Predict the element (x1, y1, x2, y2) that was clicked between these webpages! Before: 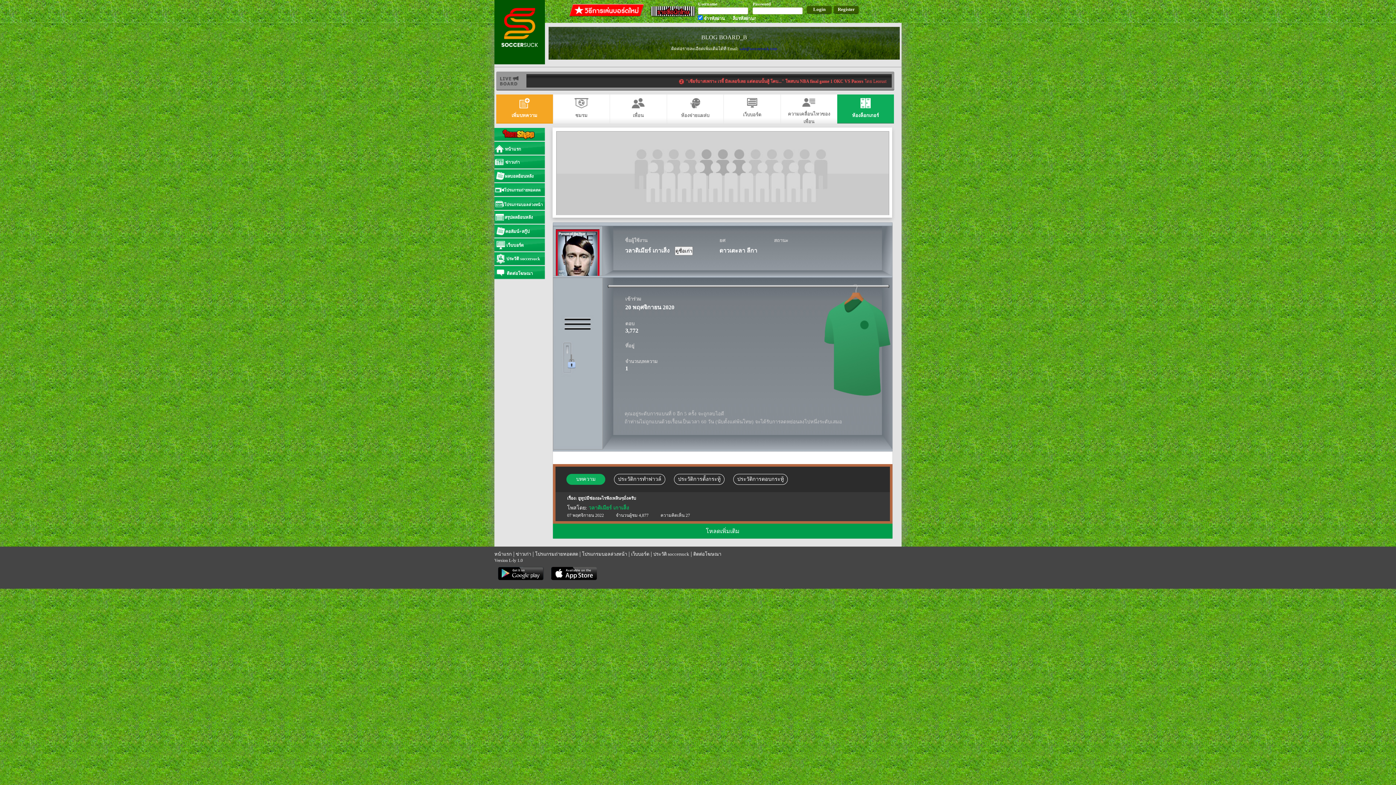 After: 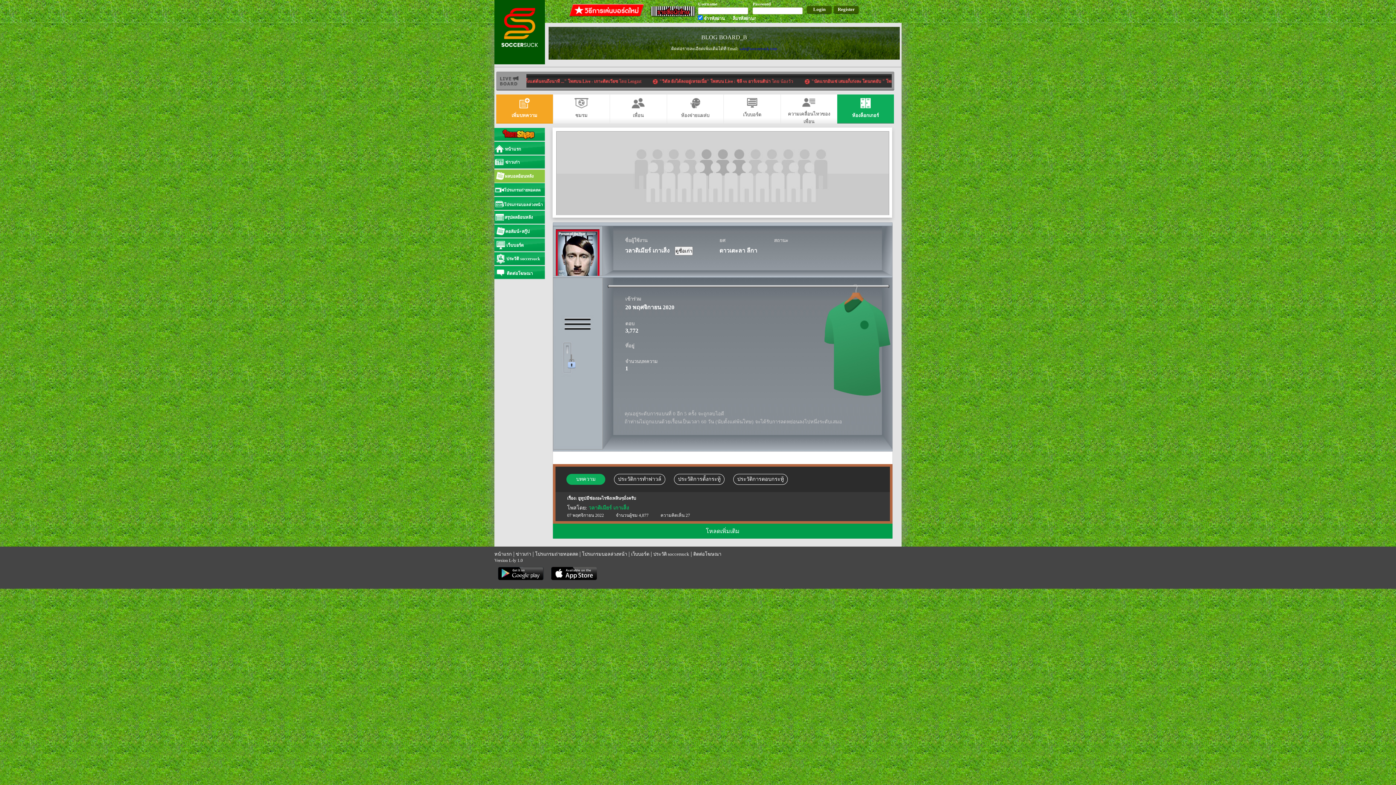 Action: label:  ผลบอลย้อนหลัง bbox: (494, 169, 545, 182)